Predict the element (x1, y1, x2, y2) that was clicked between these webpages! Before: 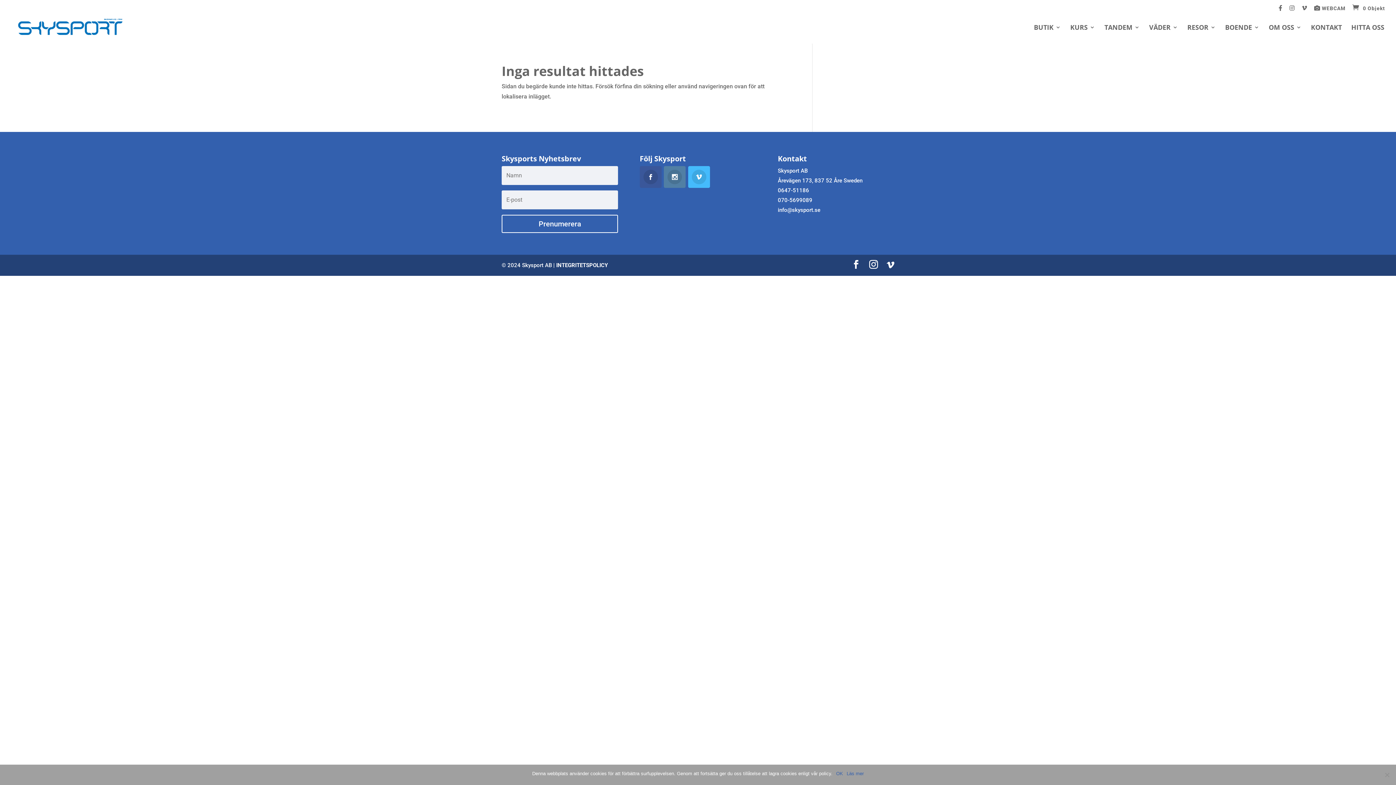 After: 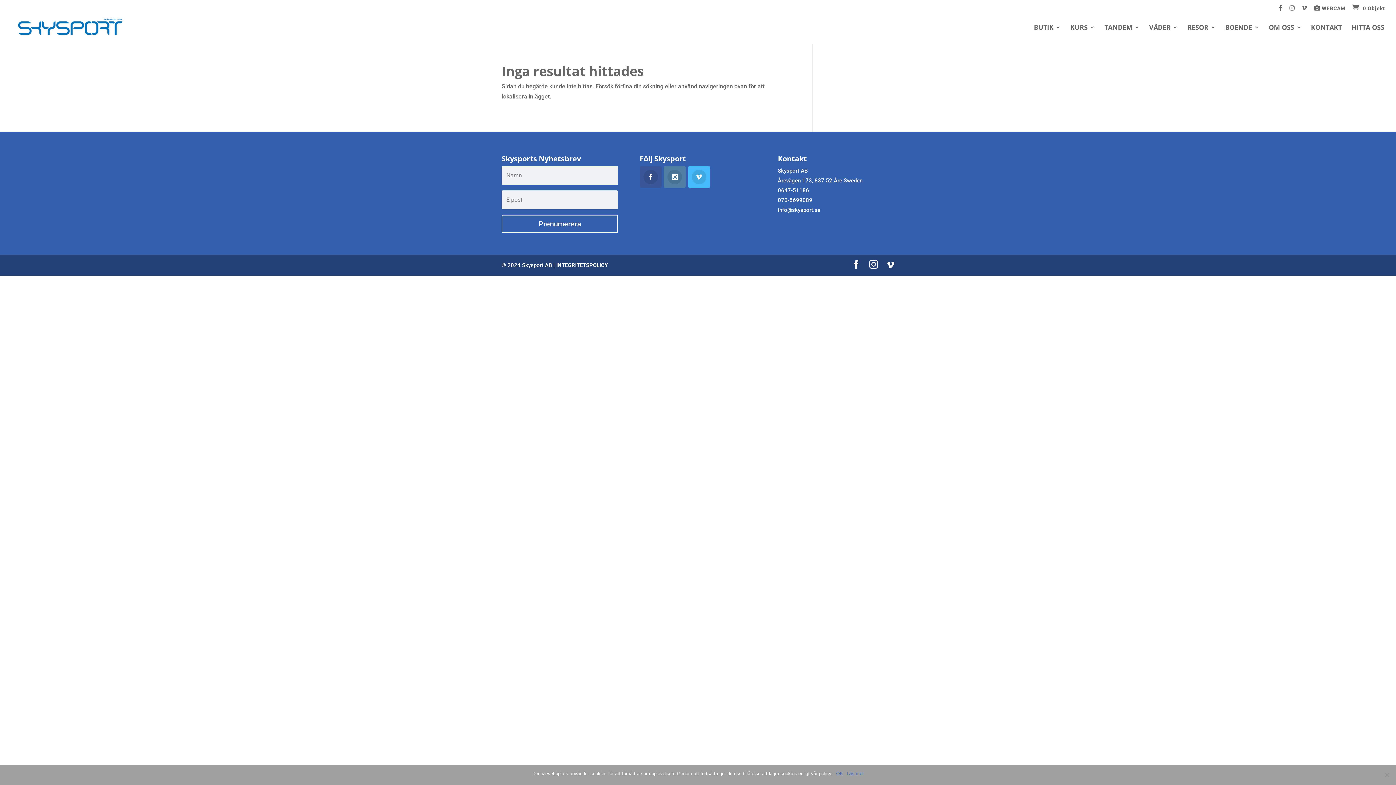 Action: label: Läs mer bbox: (846, 770, 864, 777)